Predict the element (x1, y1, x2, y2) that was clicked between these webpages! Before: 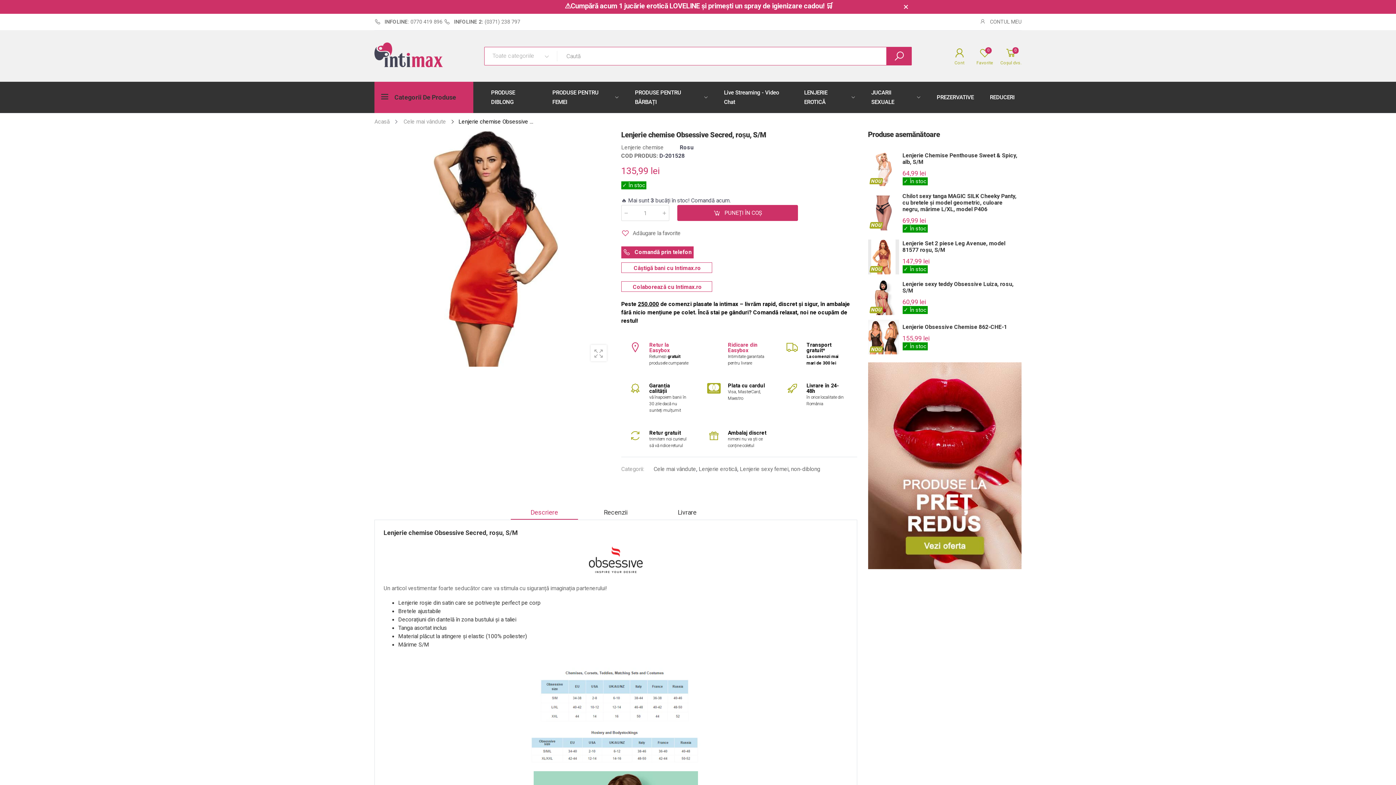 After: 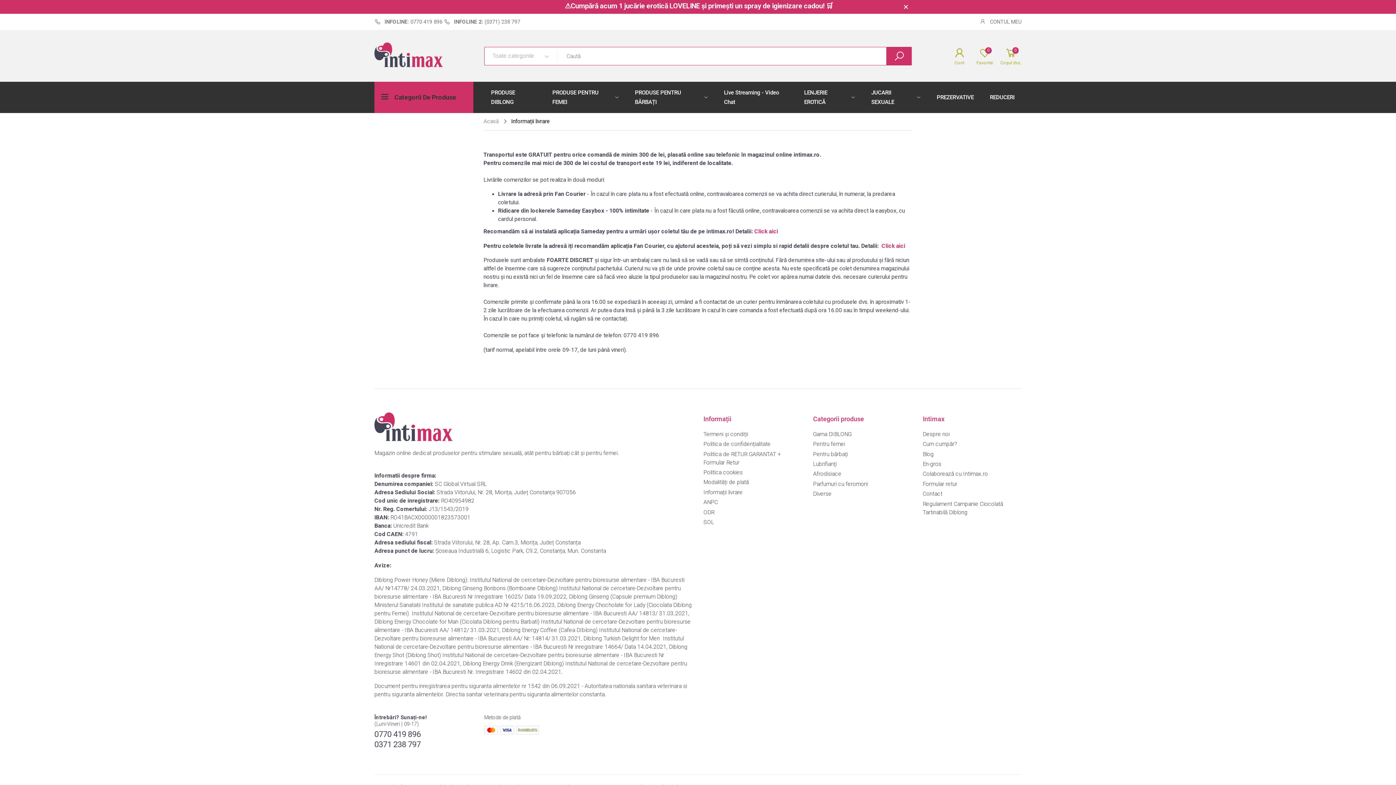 Action: bbox: (806, 341, 846, 366) label: Transport gratuit